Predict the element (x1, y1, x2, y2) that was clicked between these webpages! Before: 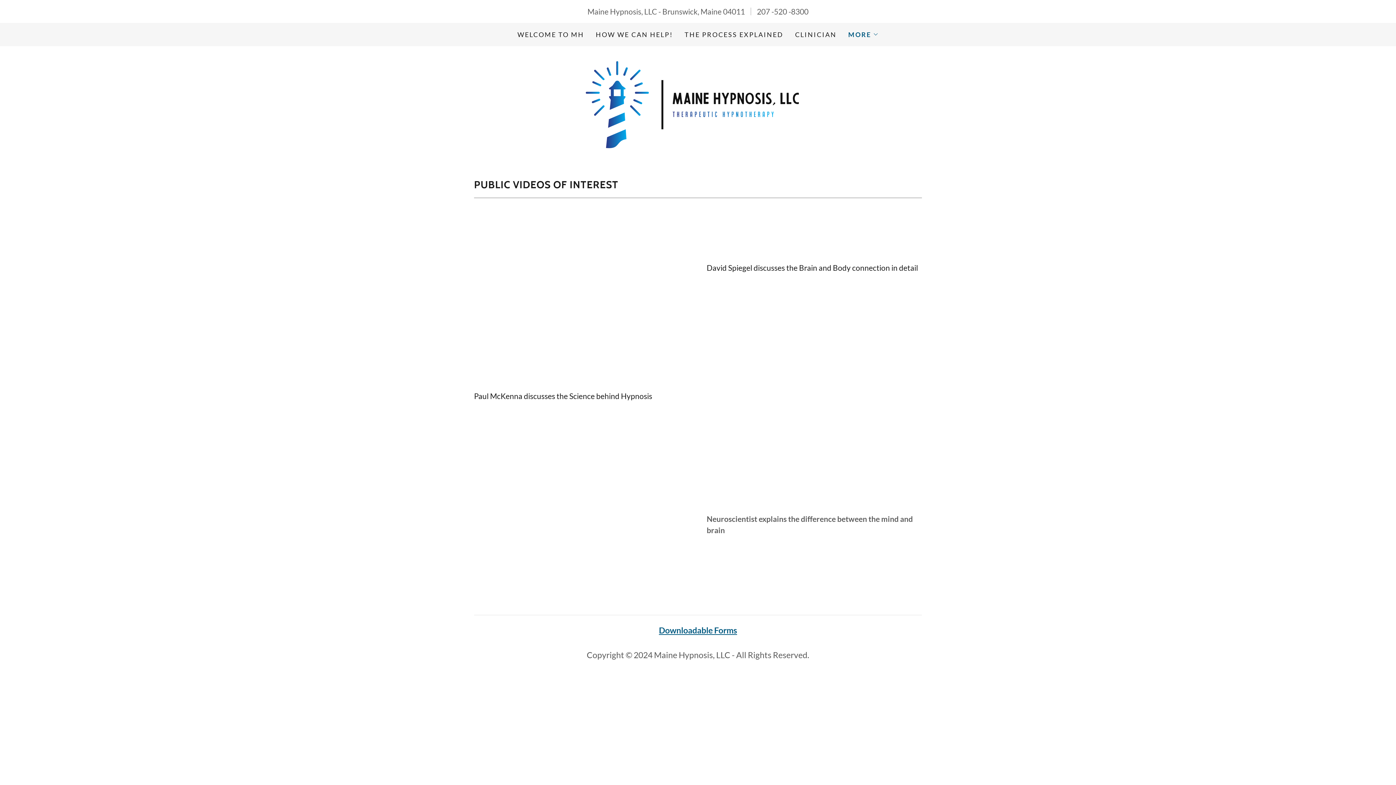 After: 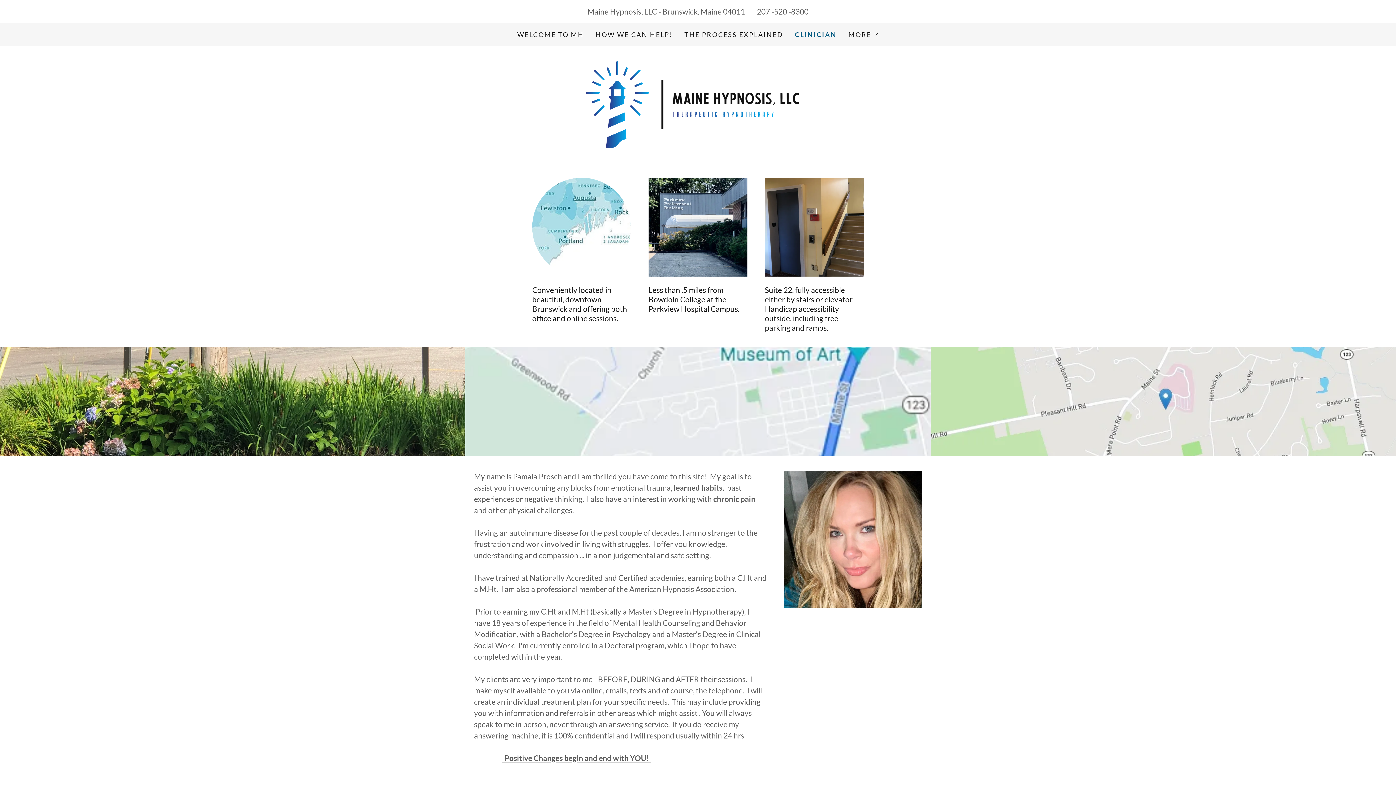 Action: label: CLINICIAN bbox: (793, 28, 839, 41)